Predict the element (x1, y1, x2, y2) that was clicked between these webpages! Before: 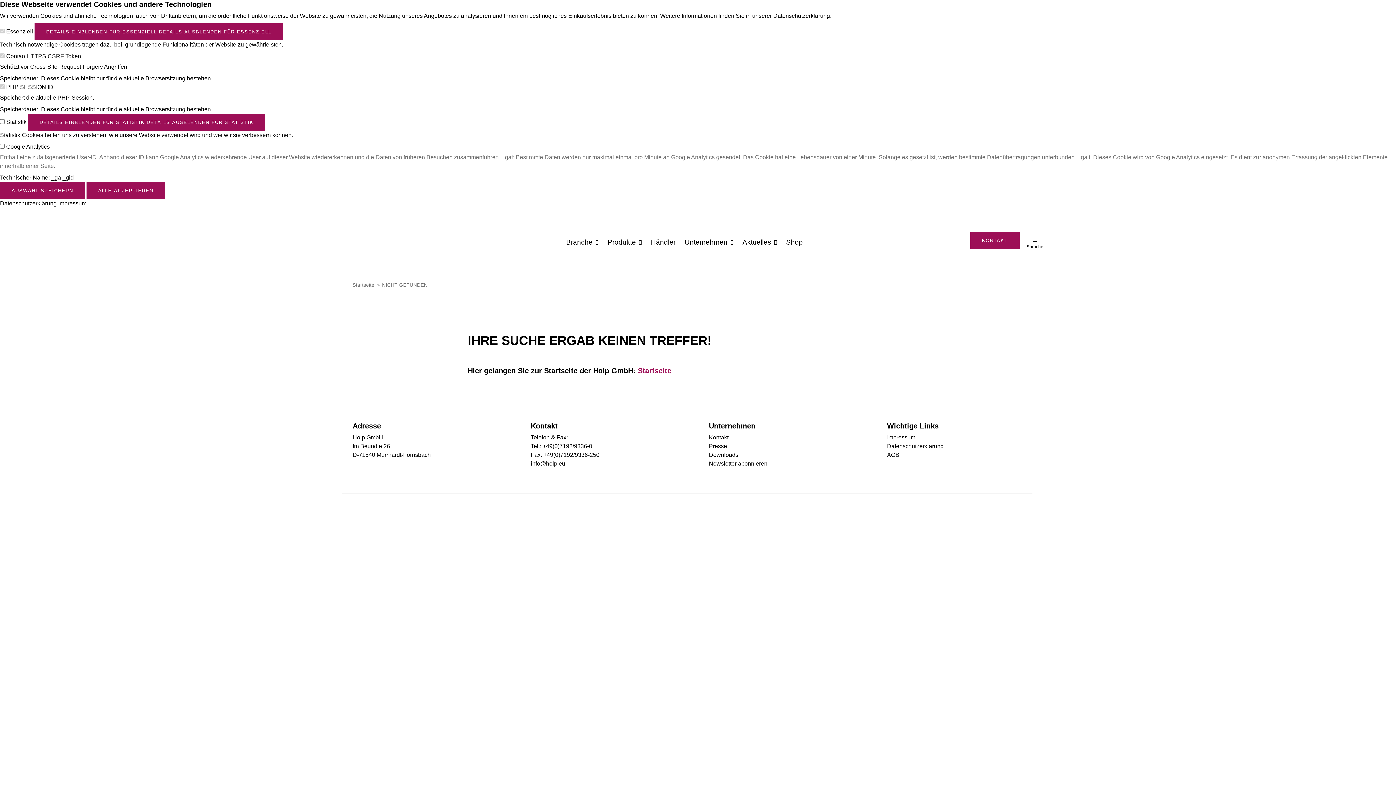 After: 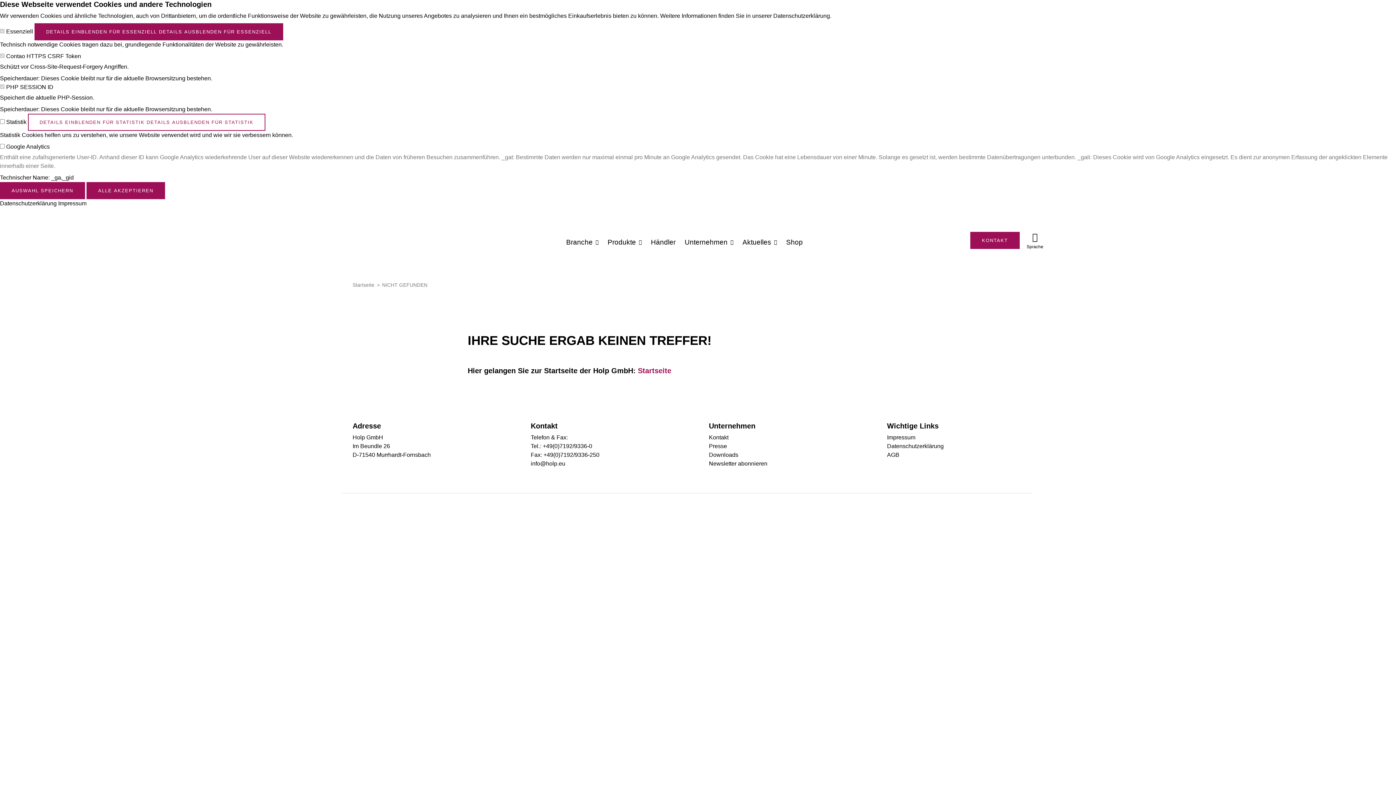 Action: label: DETAILS EINBLENDEN FÜR STATISTIK DETAILS AUSBLENDEN FÜR STATISTIK bbox: (28, 113, 265, 130)